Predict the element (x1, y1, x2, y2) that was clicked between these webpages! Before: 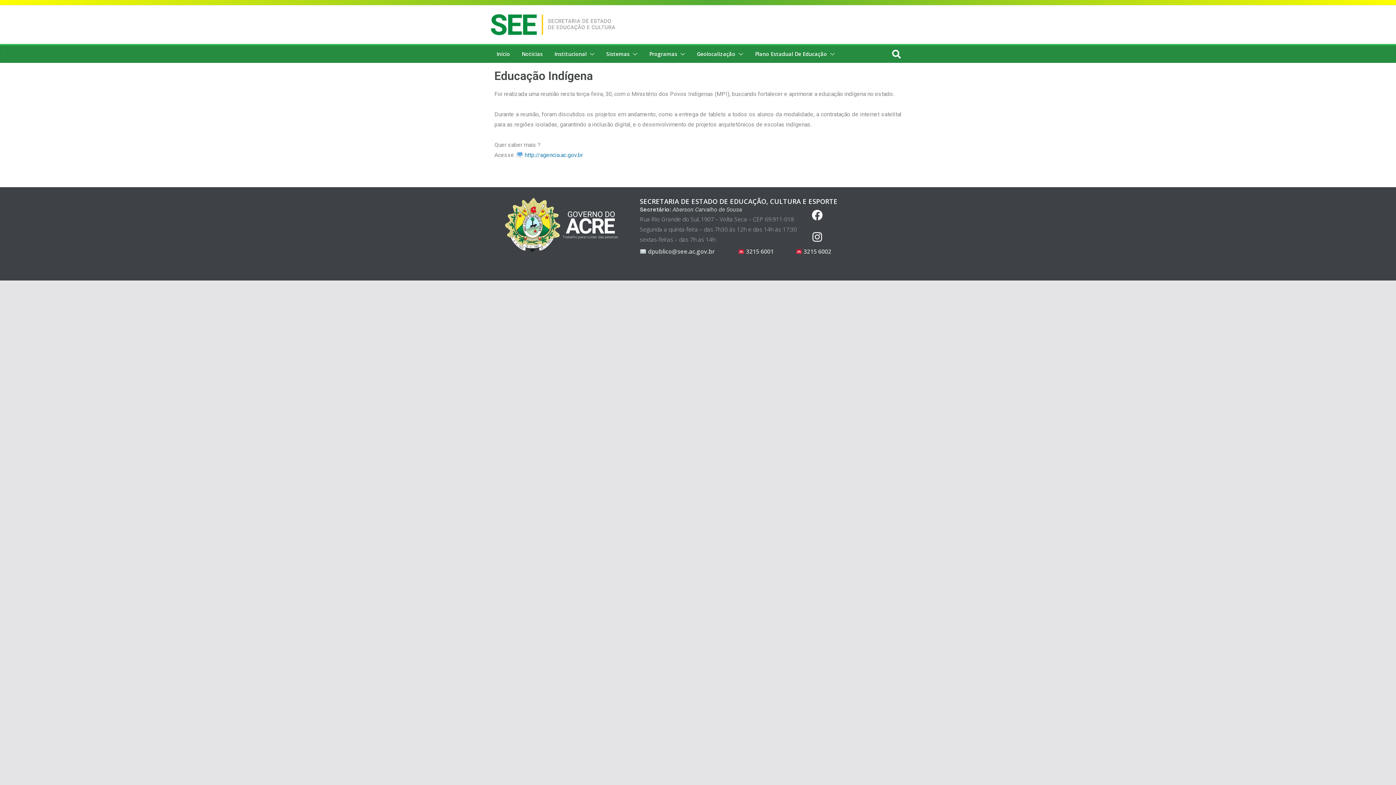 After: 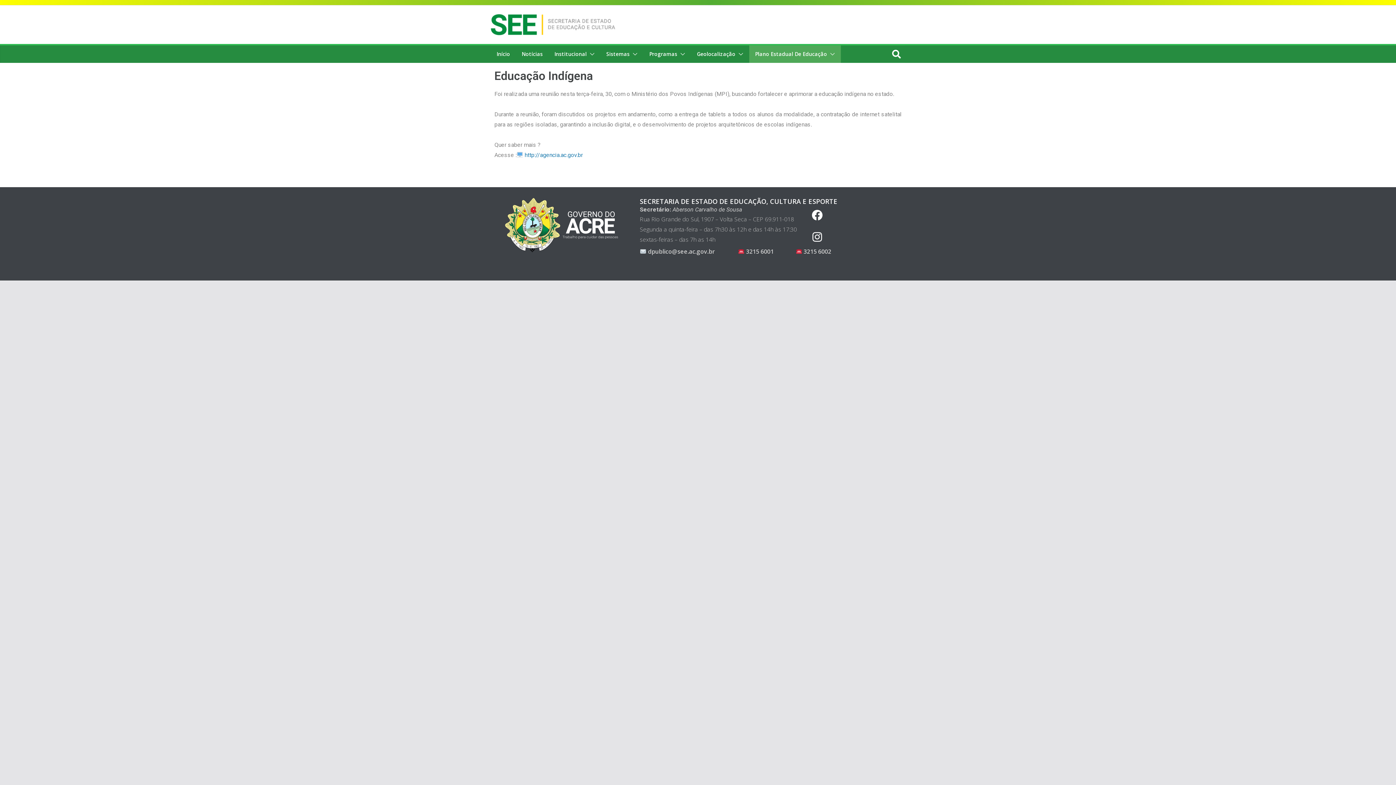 Action: bbox: (827, 49, 835, 59)